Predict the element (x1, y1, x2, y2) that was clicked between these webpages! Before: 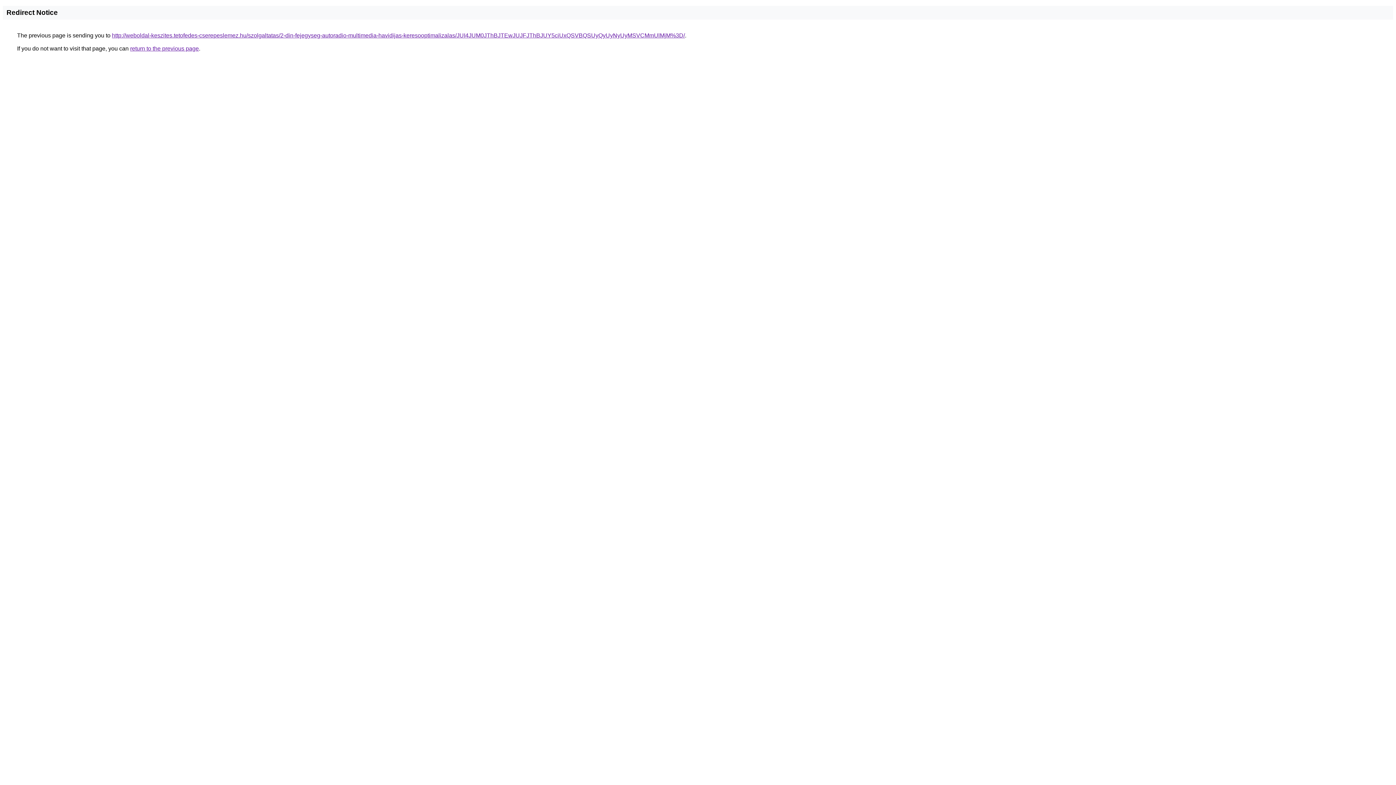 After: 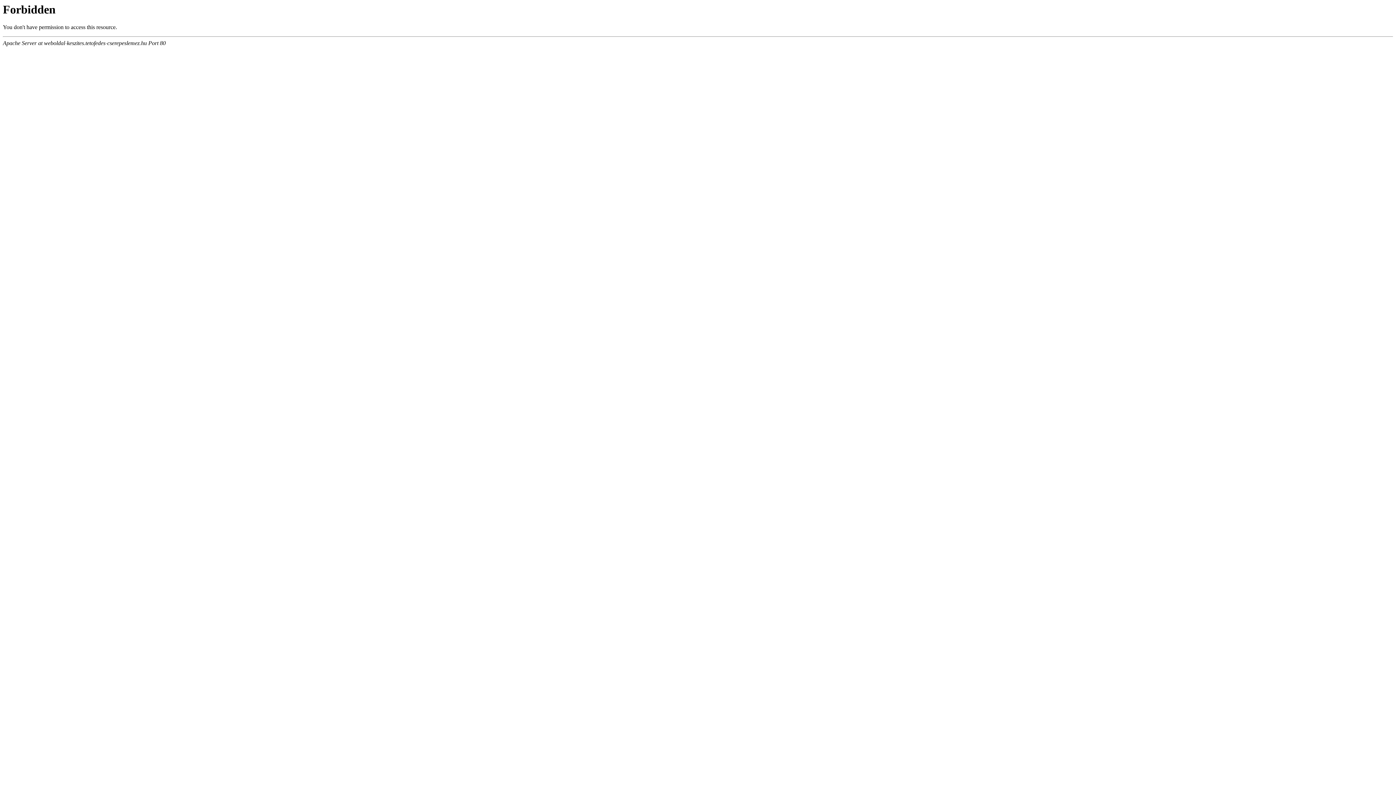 Action: label: http://weboldal-keszites.tetofedes-cserepeslemez.hu/szolgaltatas/2-din-fejegyseg-autoradio-multimedia-havidijas-keresooptimalizalas/JUI4JUM0JThBJTEwJUJFJThBJUY5ciUxQSVBQSUyQyUyNyUyMSVCMmUlMjM%3D/ bbox: (112, 32, 685, 38)